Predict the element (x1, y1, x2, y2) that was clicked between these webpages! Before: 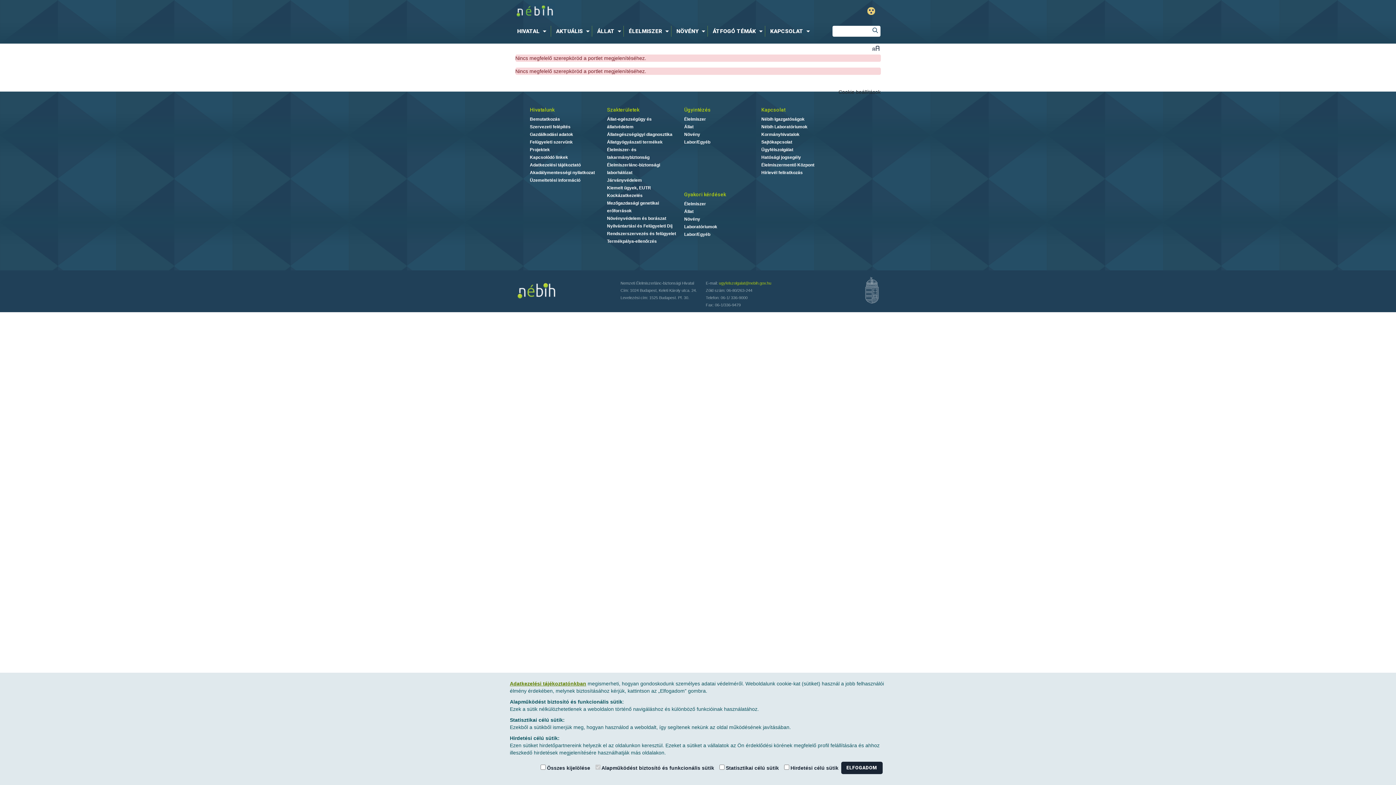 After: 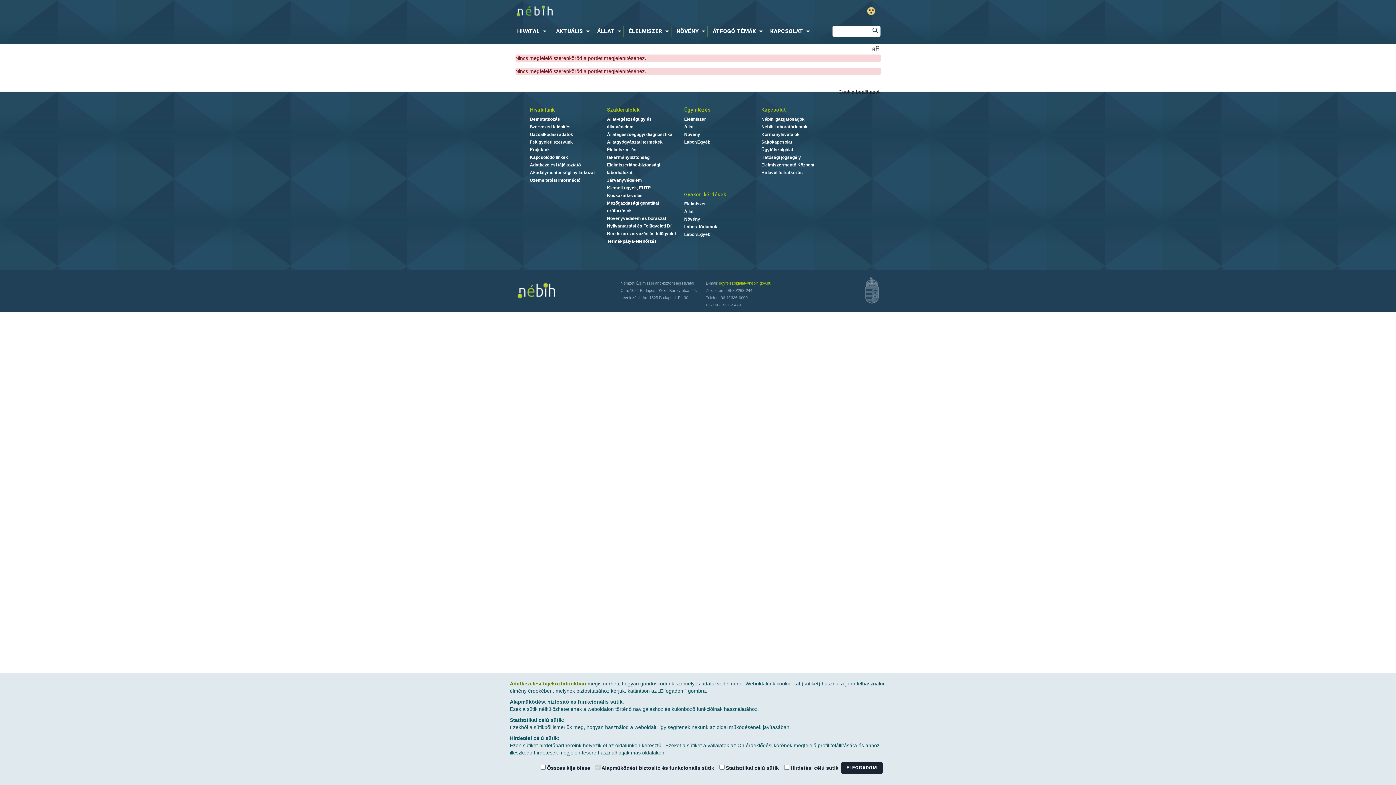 Action: bbox: (530, 106, 607, 113) label: Hivatalunk